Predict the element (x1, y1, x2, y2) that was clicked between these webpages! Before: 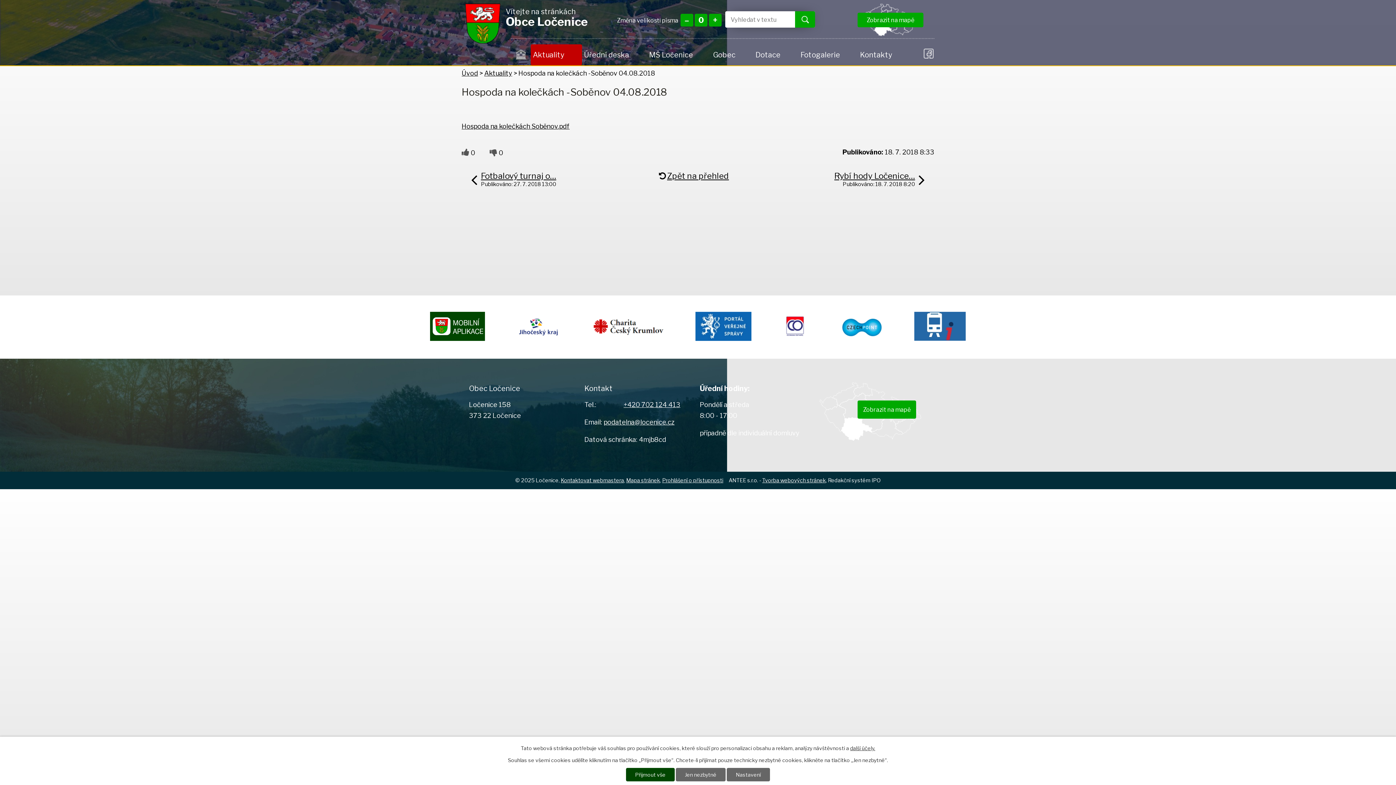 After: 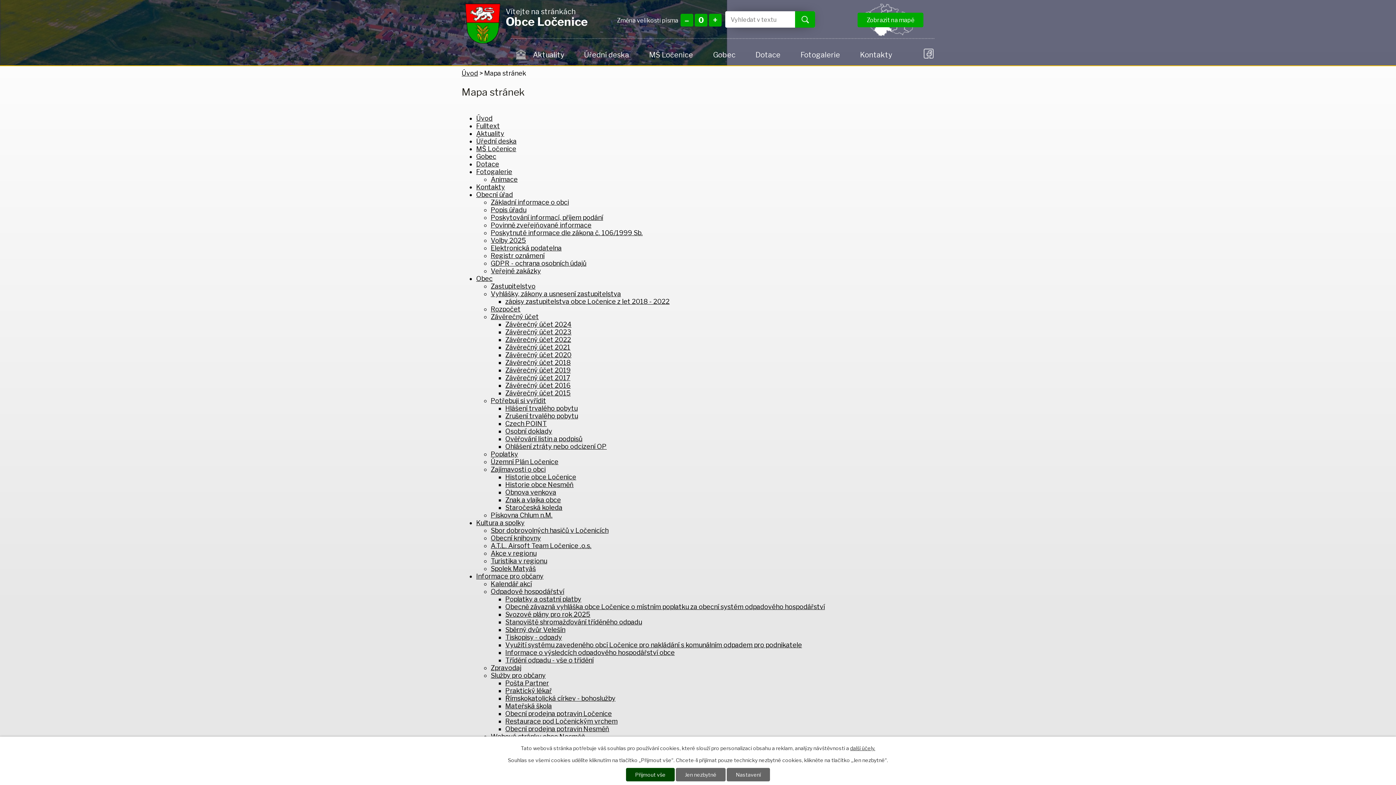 Action: label: Mapa stránek bbox: (626, 477, 660, 484)